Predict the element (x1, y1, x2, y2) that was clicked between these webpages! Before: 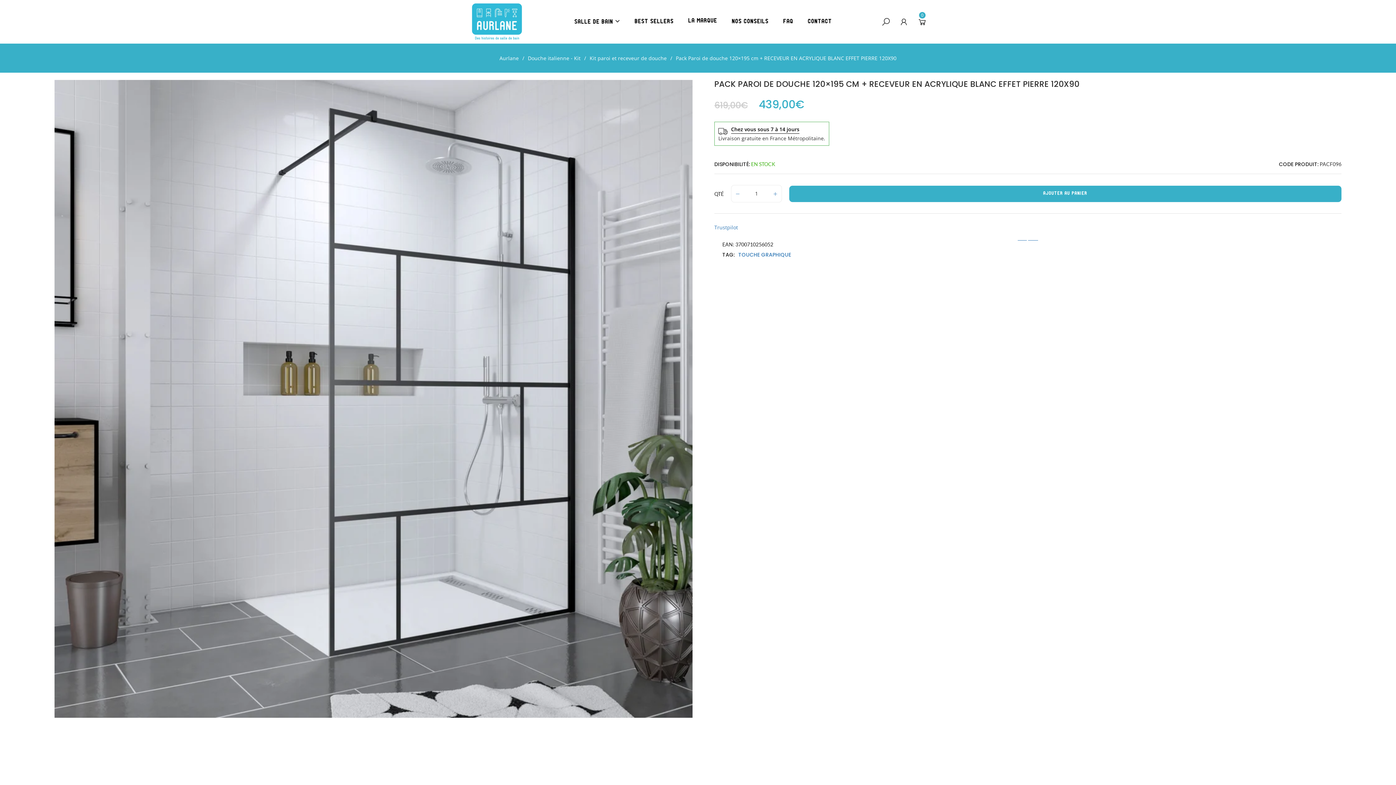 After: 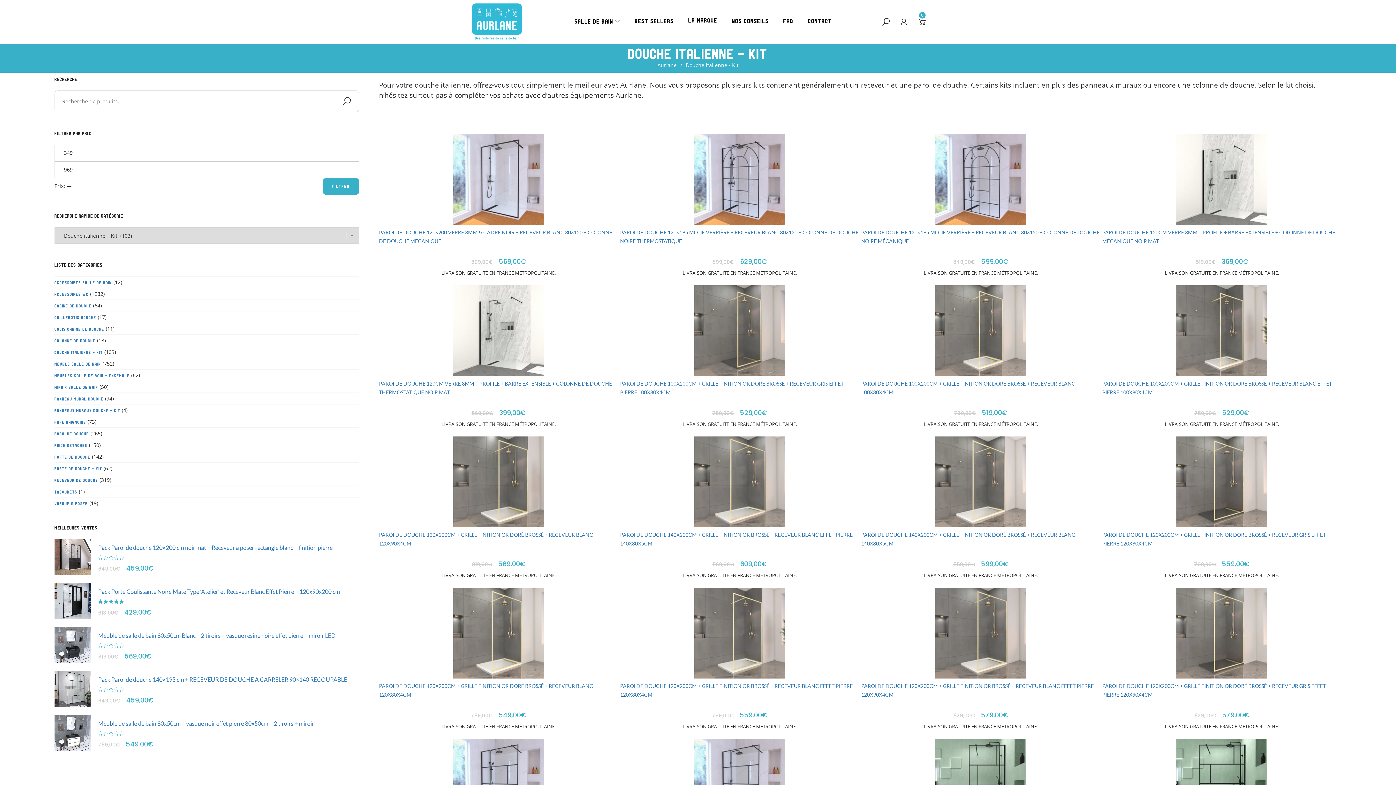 Action: bbox: (528, 54, 589, 61) label: Douche italienne - Kit